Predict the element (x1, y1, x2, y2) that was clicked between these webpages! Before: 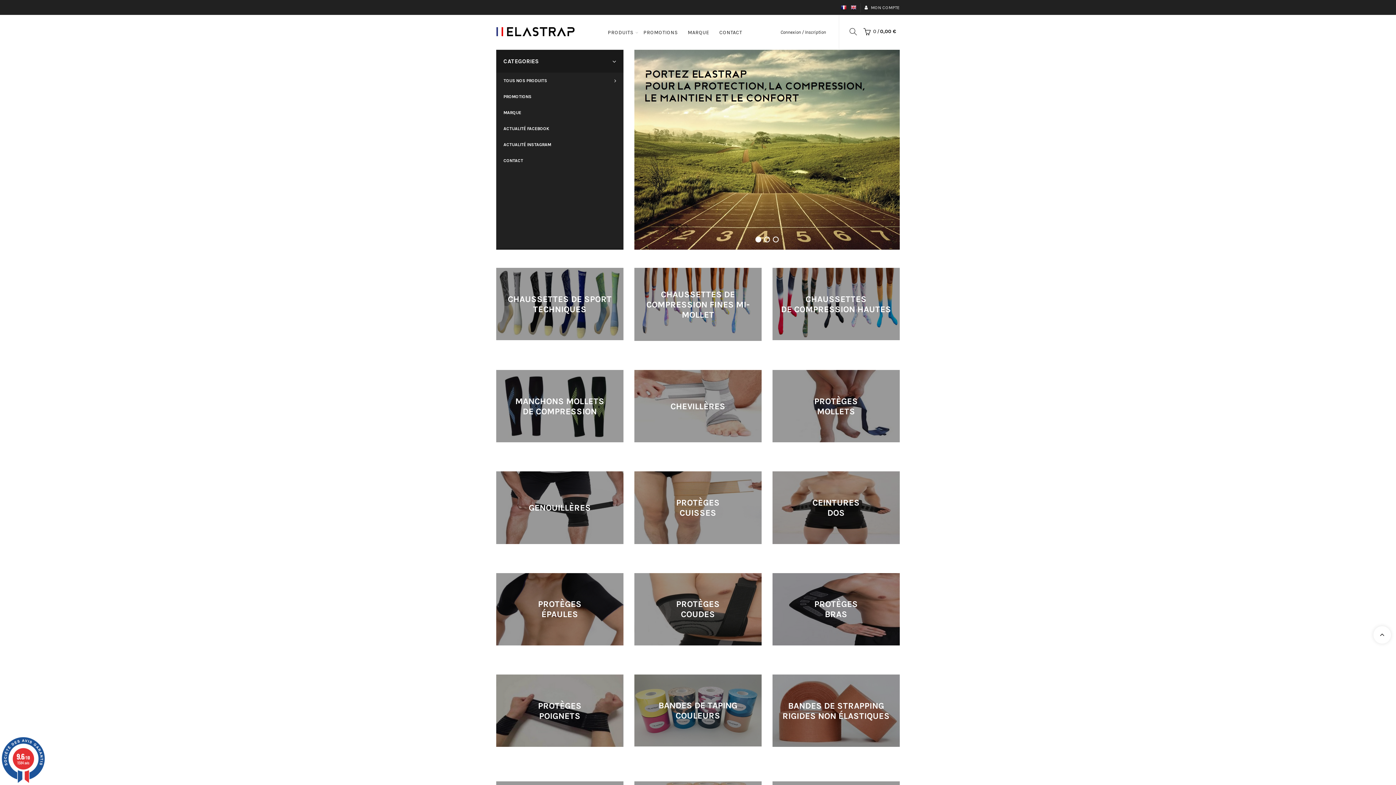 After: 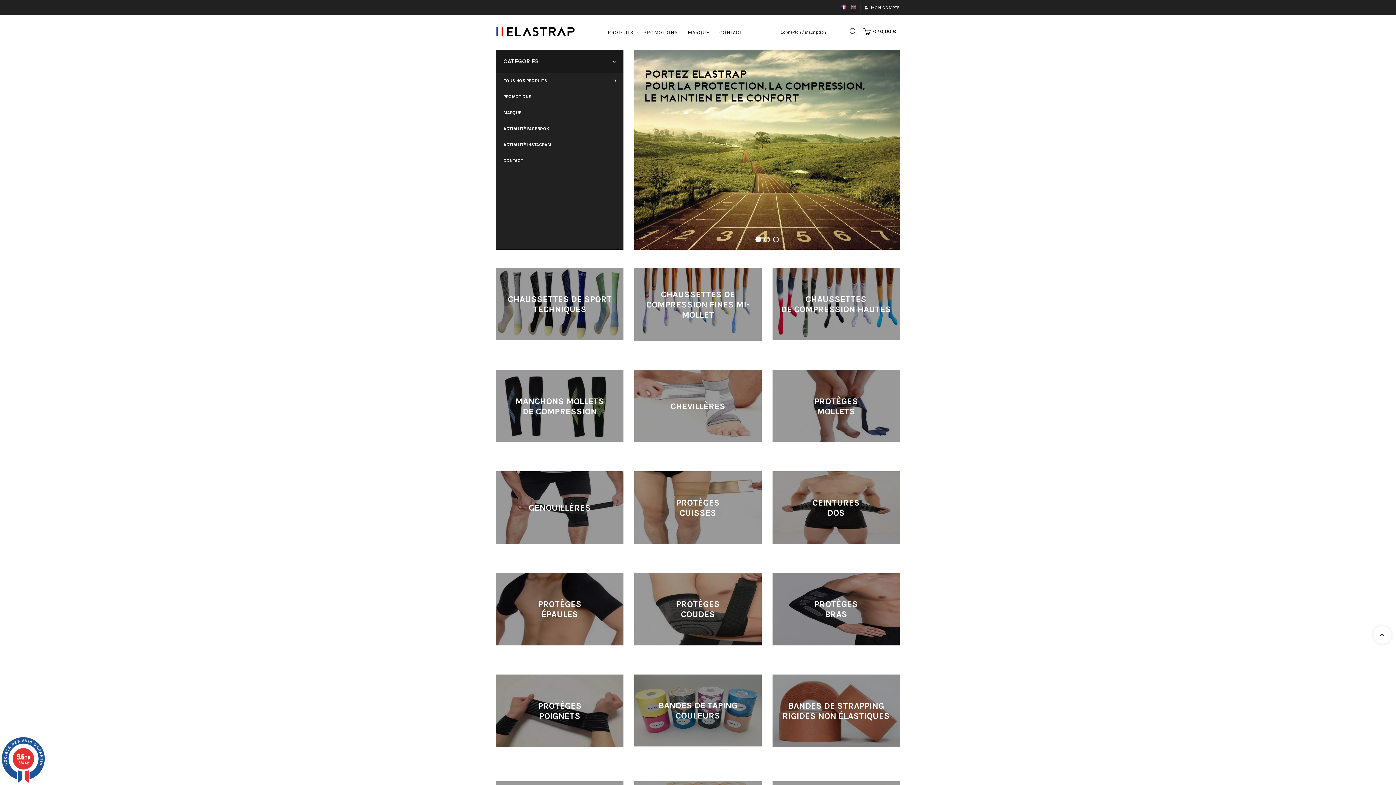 Action: bbox: (851, 4, 856, 12)